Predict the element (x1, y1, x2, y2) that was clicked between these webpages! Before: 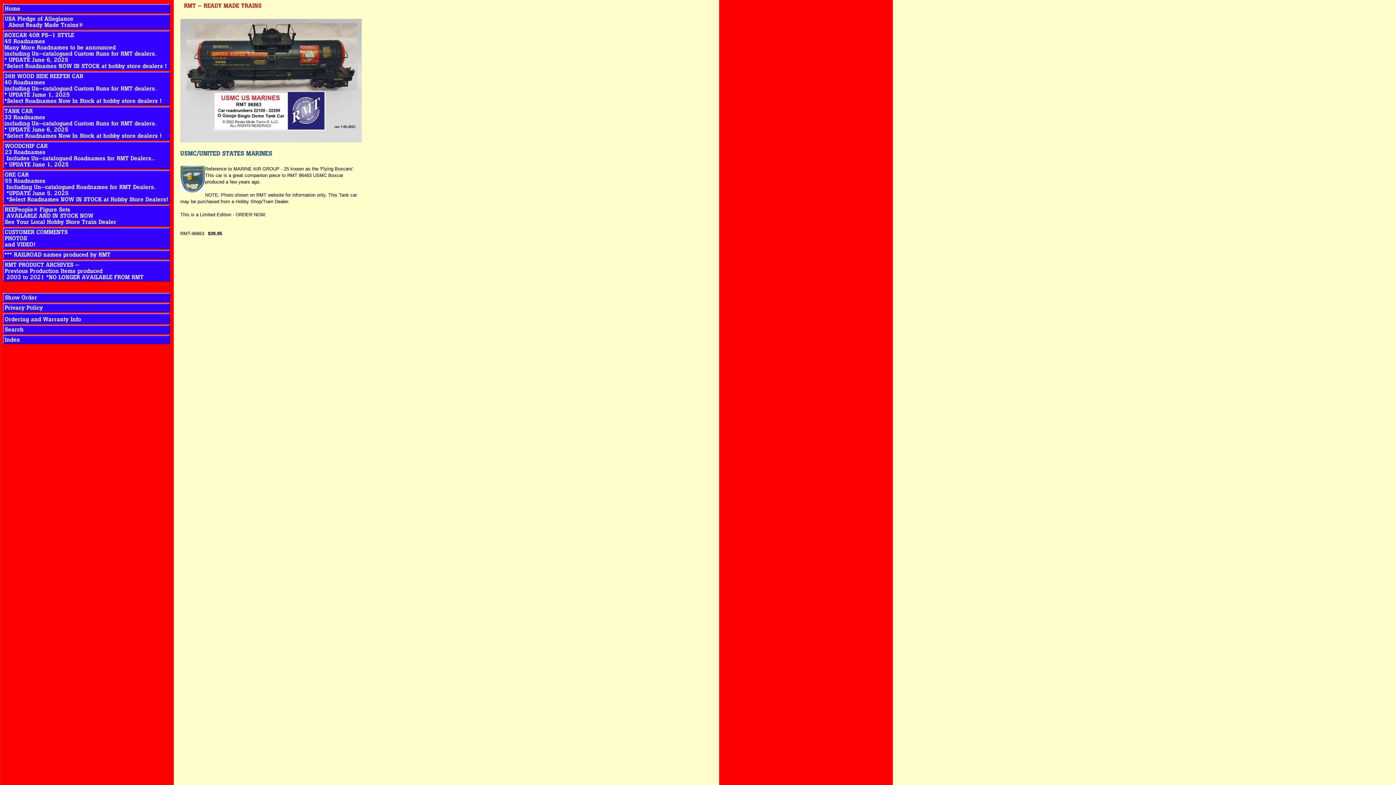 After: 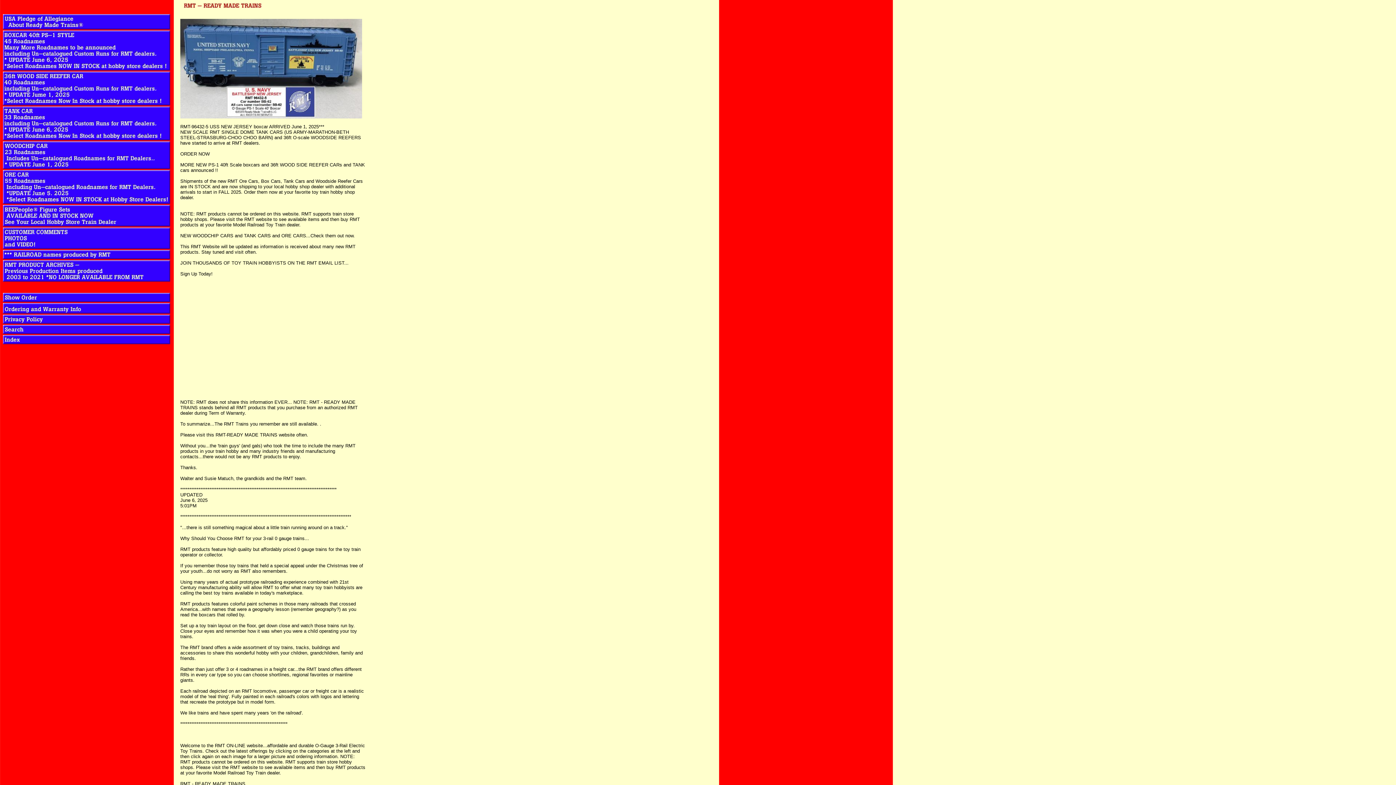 Action: bbox: (180, 5, 263, 12)